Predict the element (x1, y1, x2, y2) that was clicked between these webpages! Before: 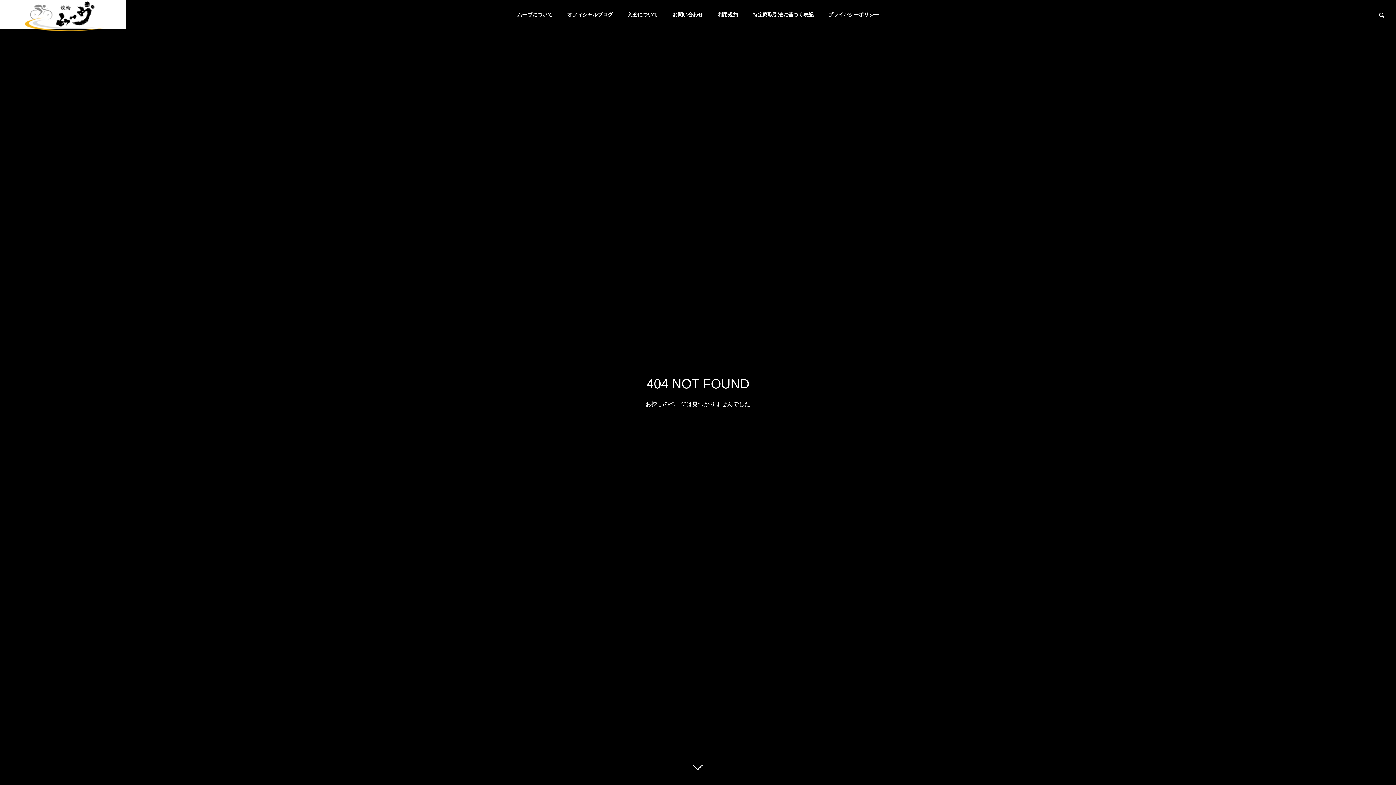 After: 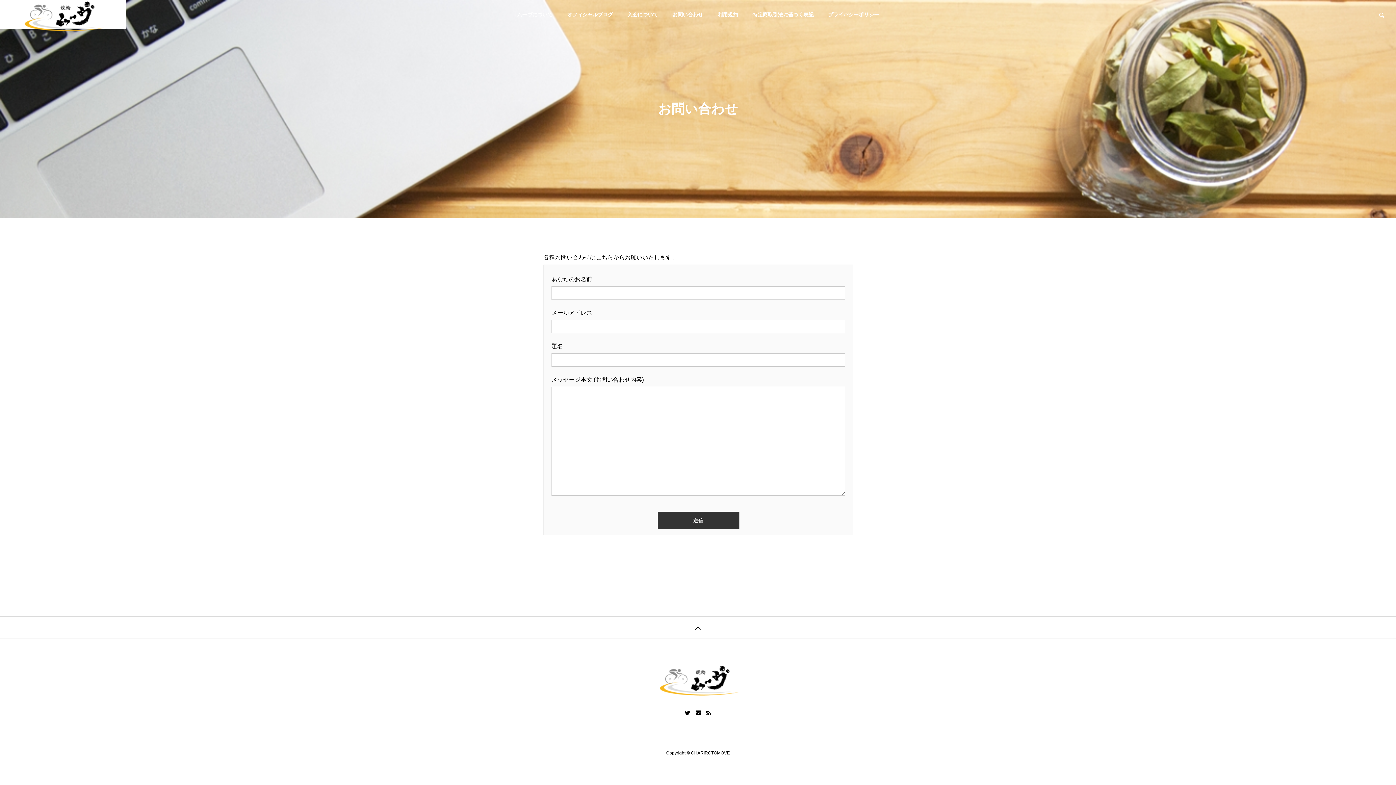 Action: bbox: (665, 0, 710, 29) label: お問い合わせ